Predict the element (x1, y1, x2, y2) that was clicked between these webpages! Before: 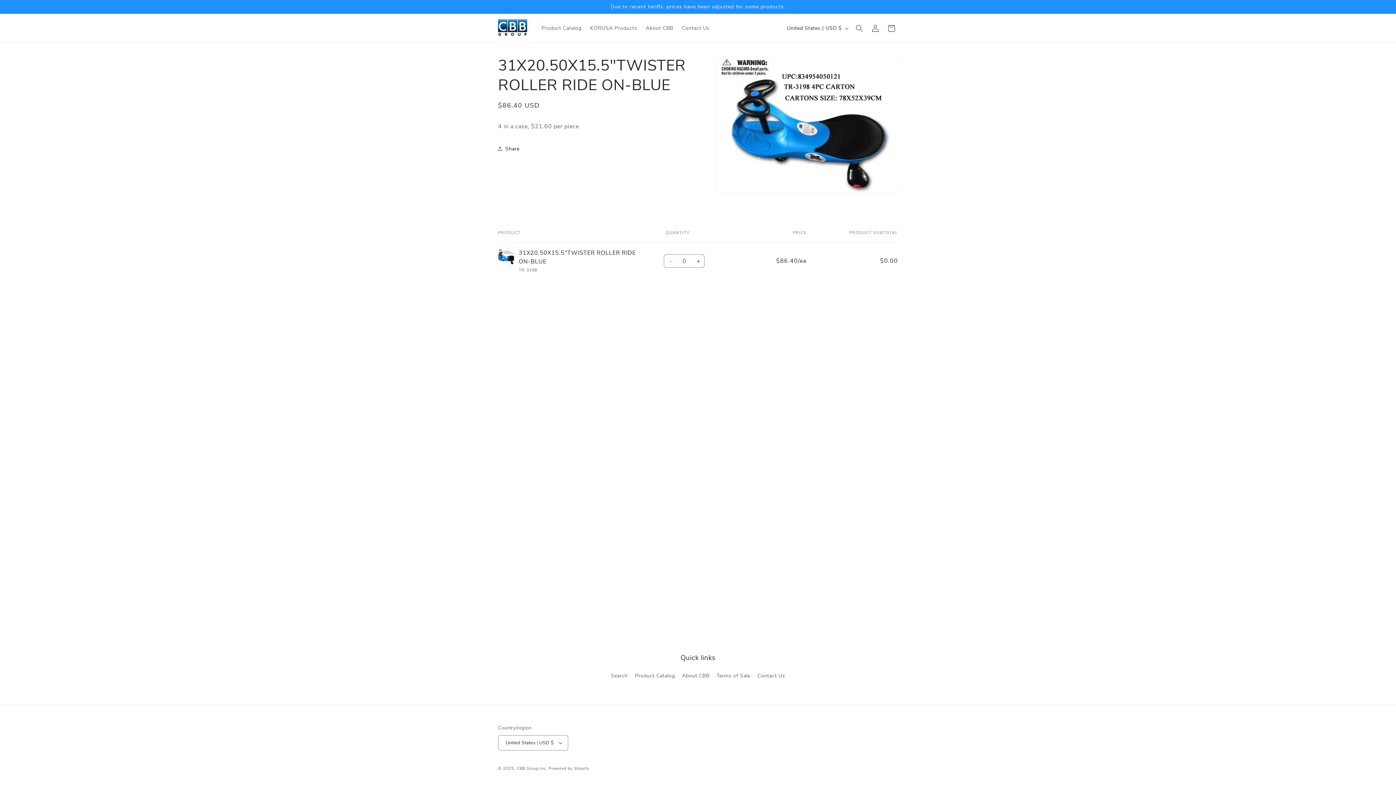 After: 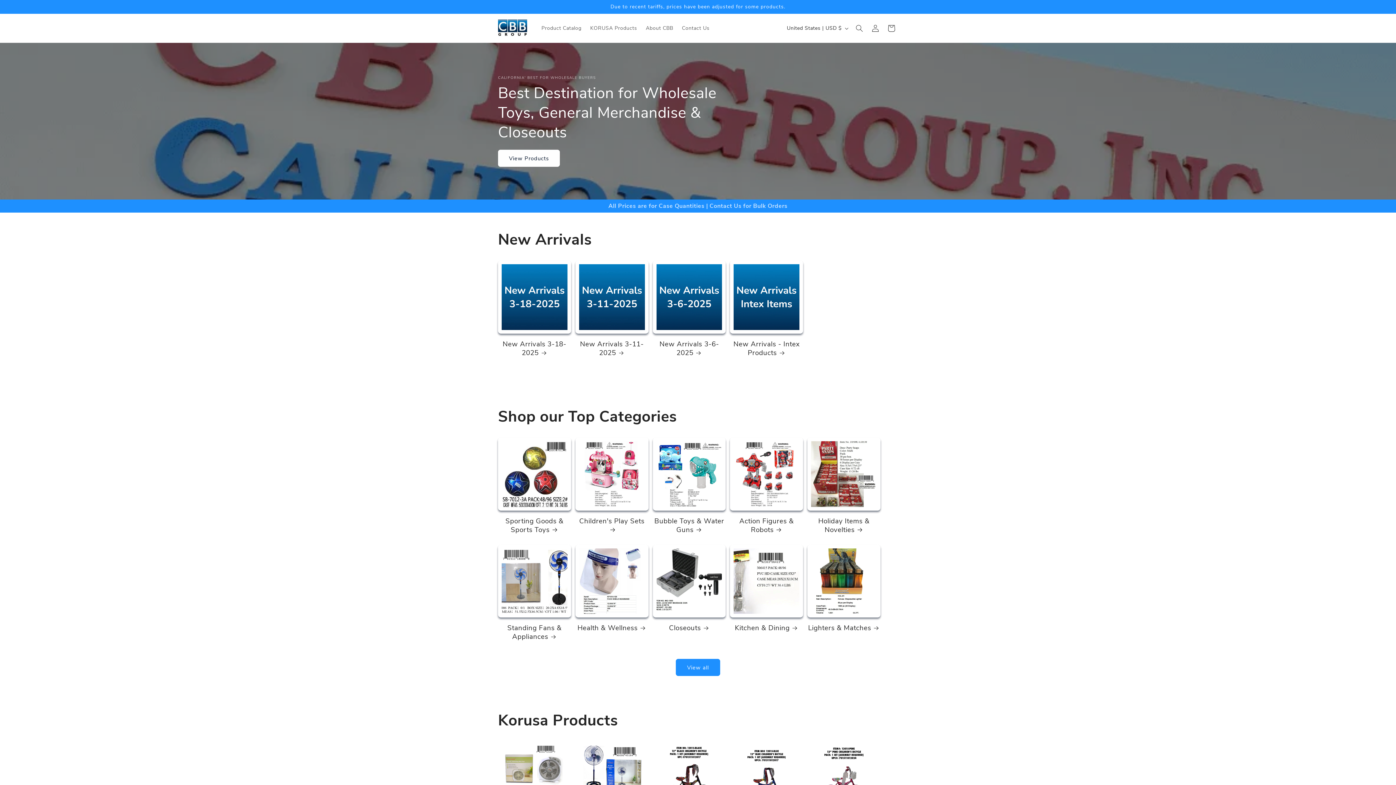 Action: bbox: (495, 16, 530, 39)